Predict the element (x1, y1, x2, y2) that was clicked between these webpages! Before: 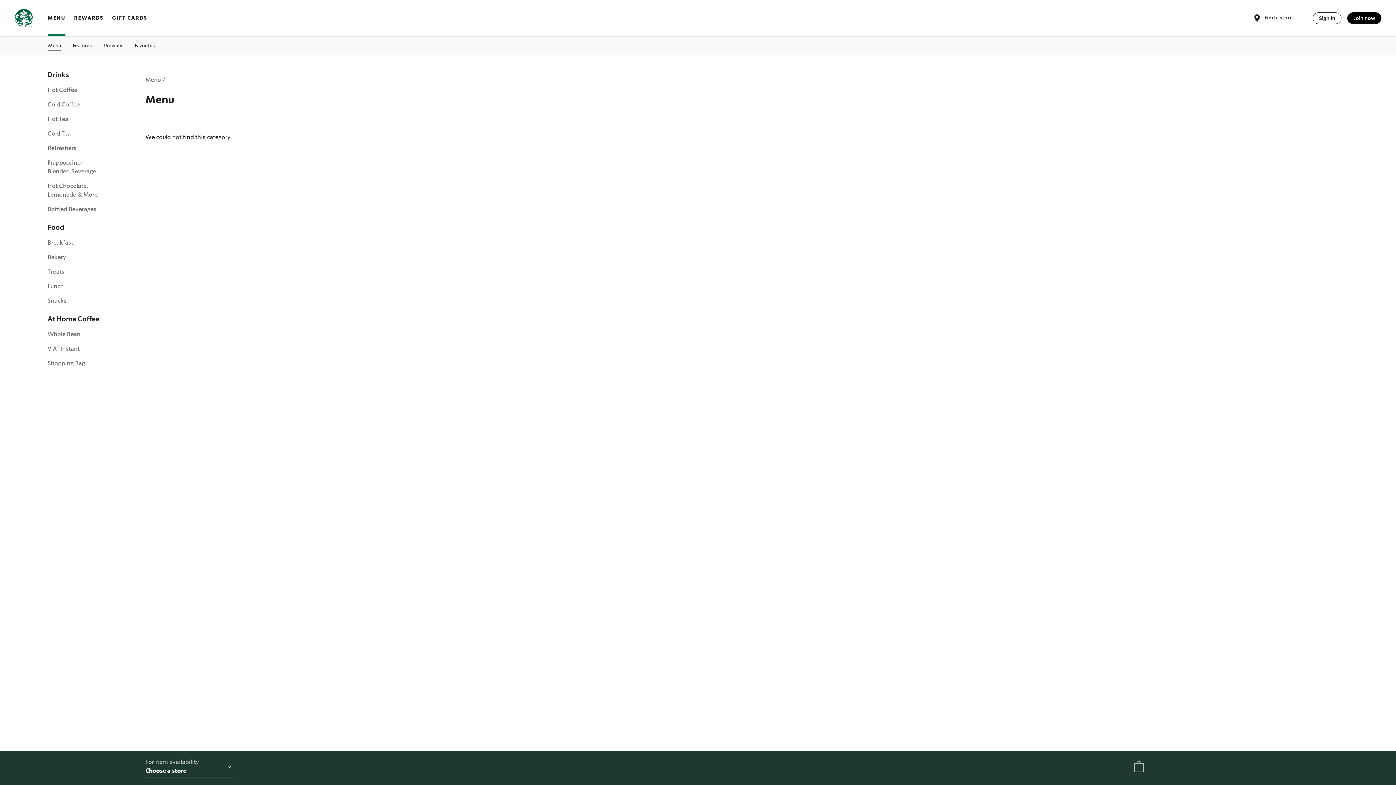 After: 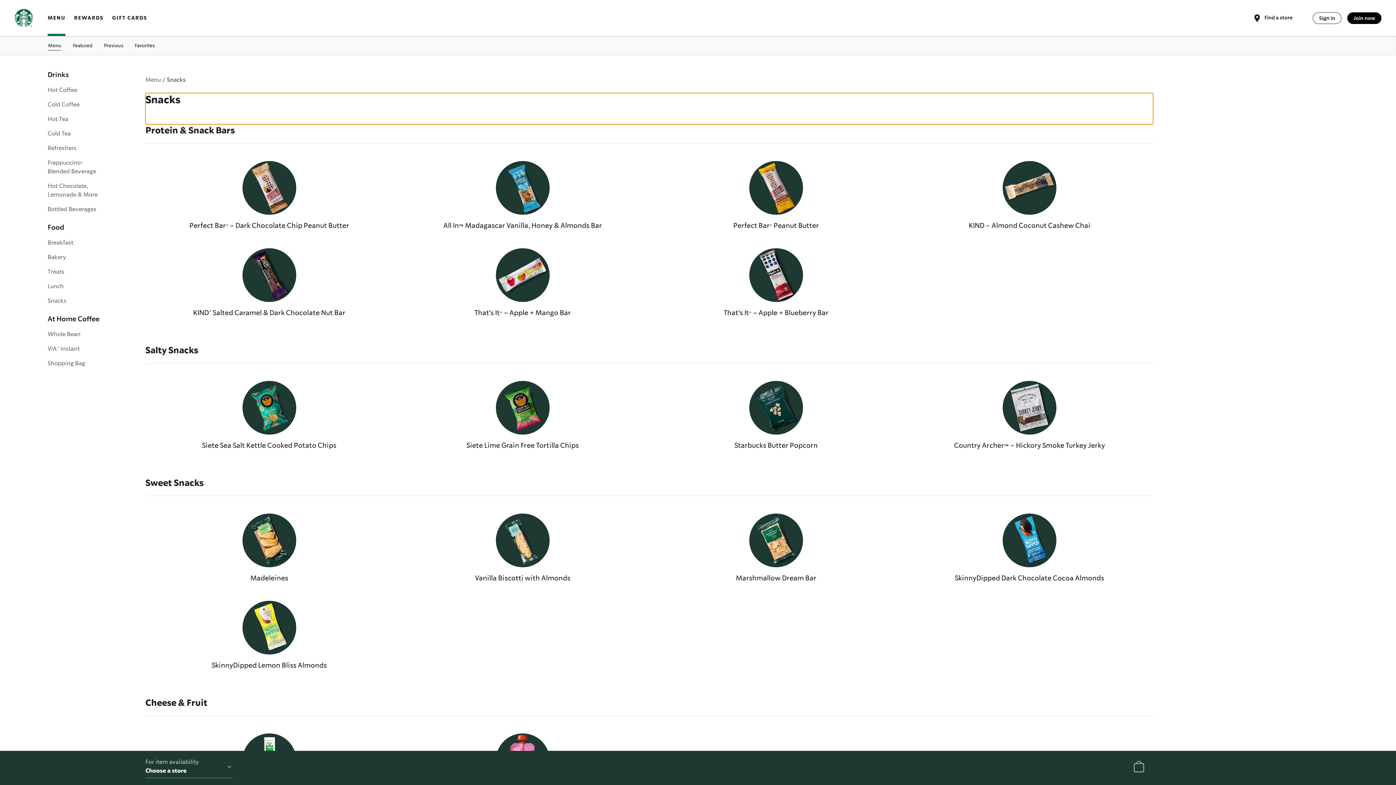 Action: label: Snacks bbox: (47, 296, 102, 305)